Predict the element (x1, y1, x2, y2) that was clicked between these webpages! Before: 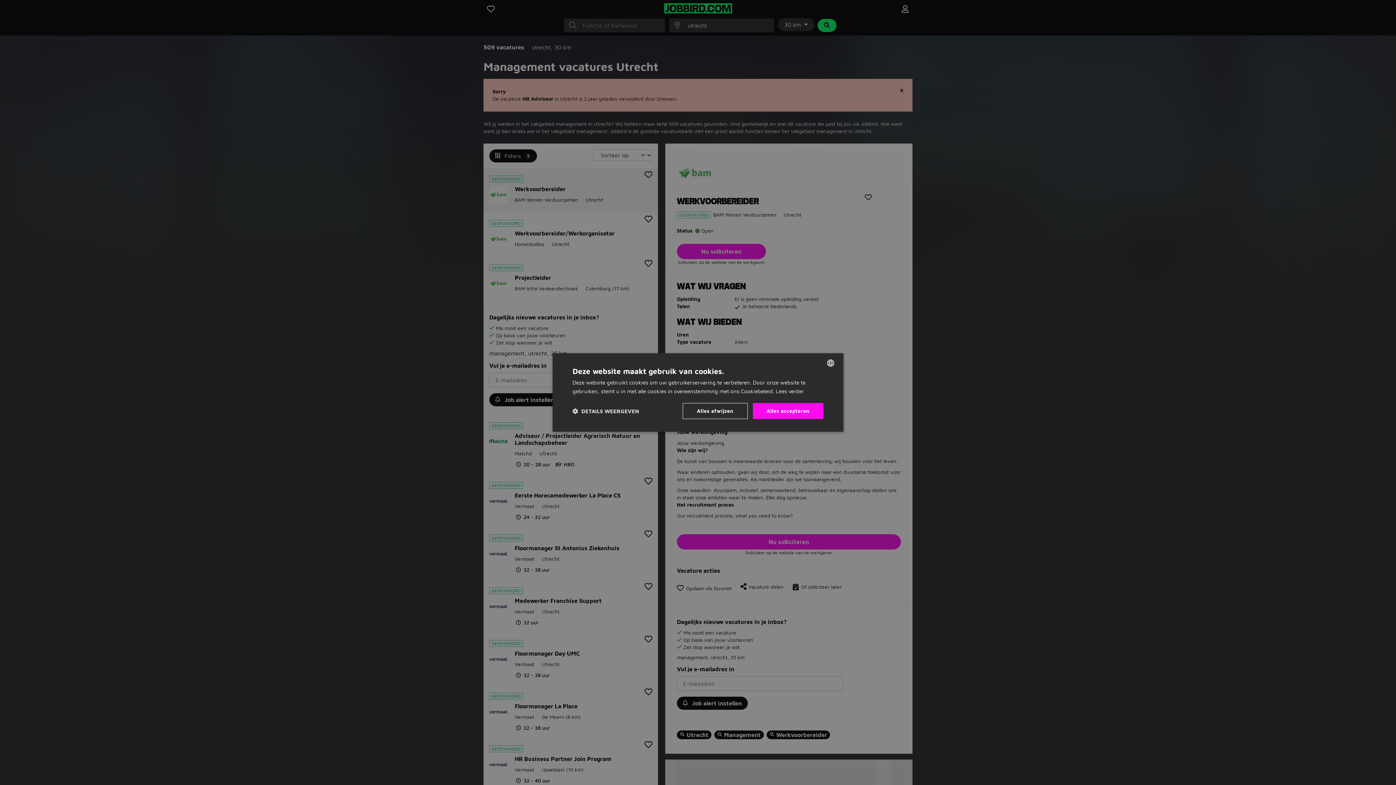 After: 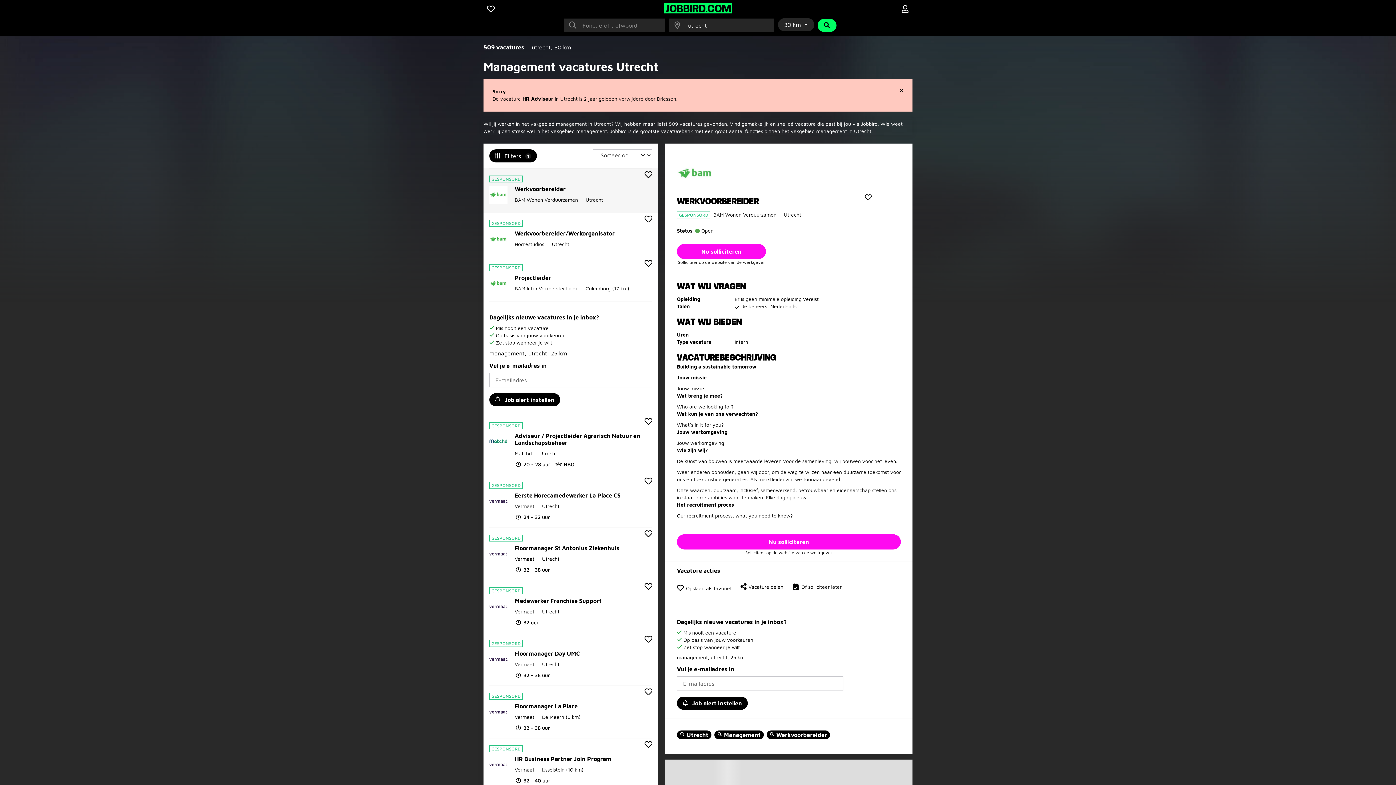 Action: bbox: (682, 403, 747, 419) label: Alles afwijzen